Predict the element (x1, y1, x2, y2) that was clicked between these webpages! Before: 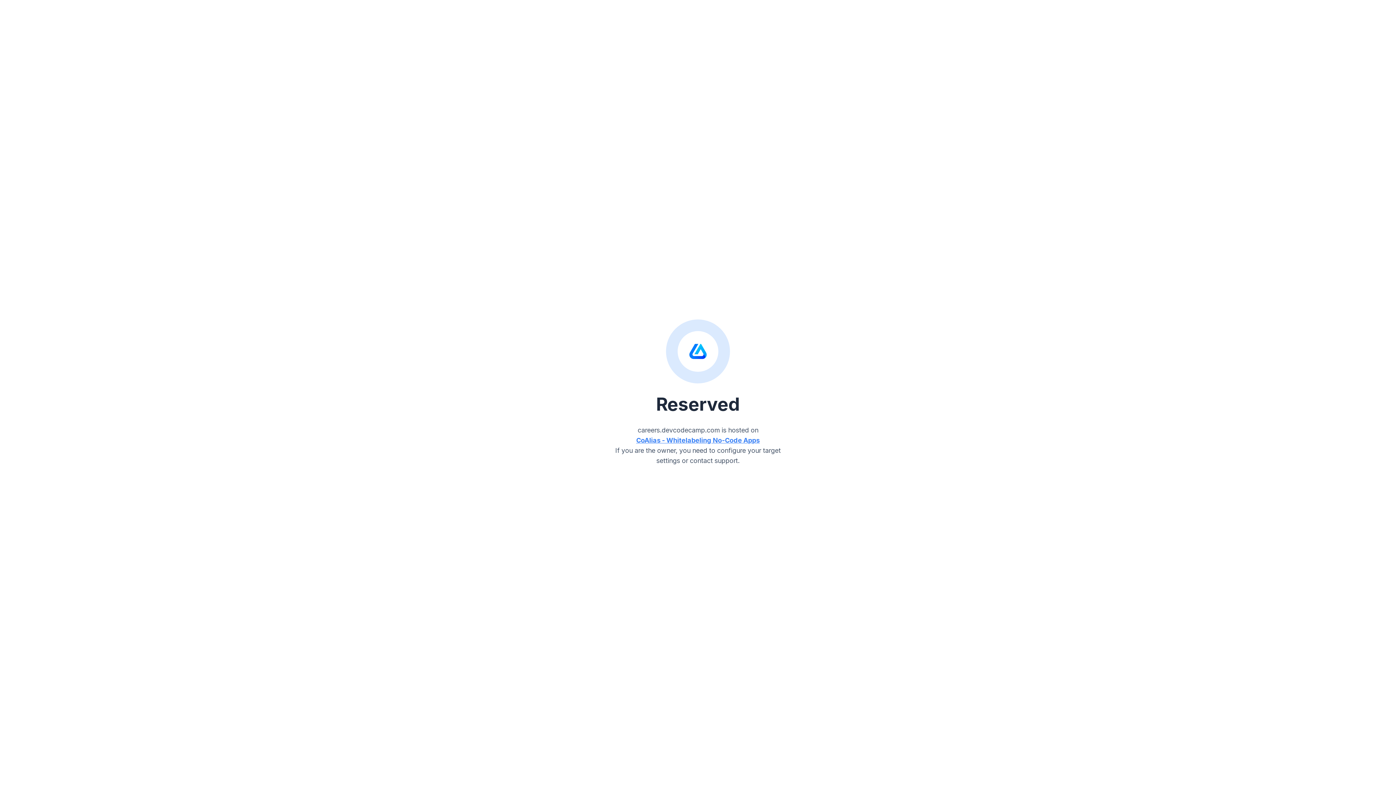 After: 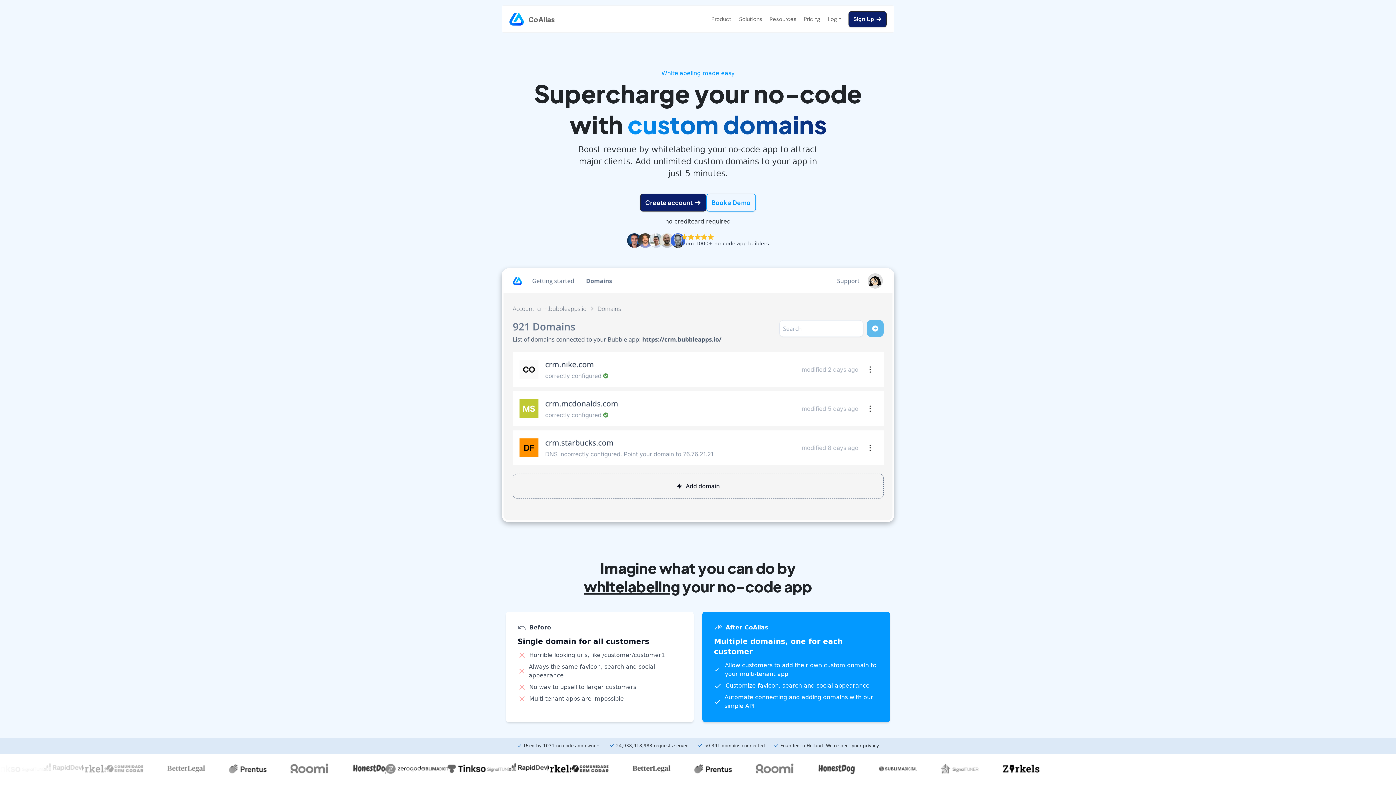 Action: bbox: (636, 436, 760, 444) label: CoAlias - Whitelabeling No-Code Apps